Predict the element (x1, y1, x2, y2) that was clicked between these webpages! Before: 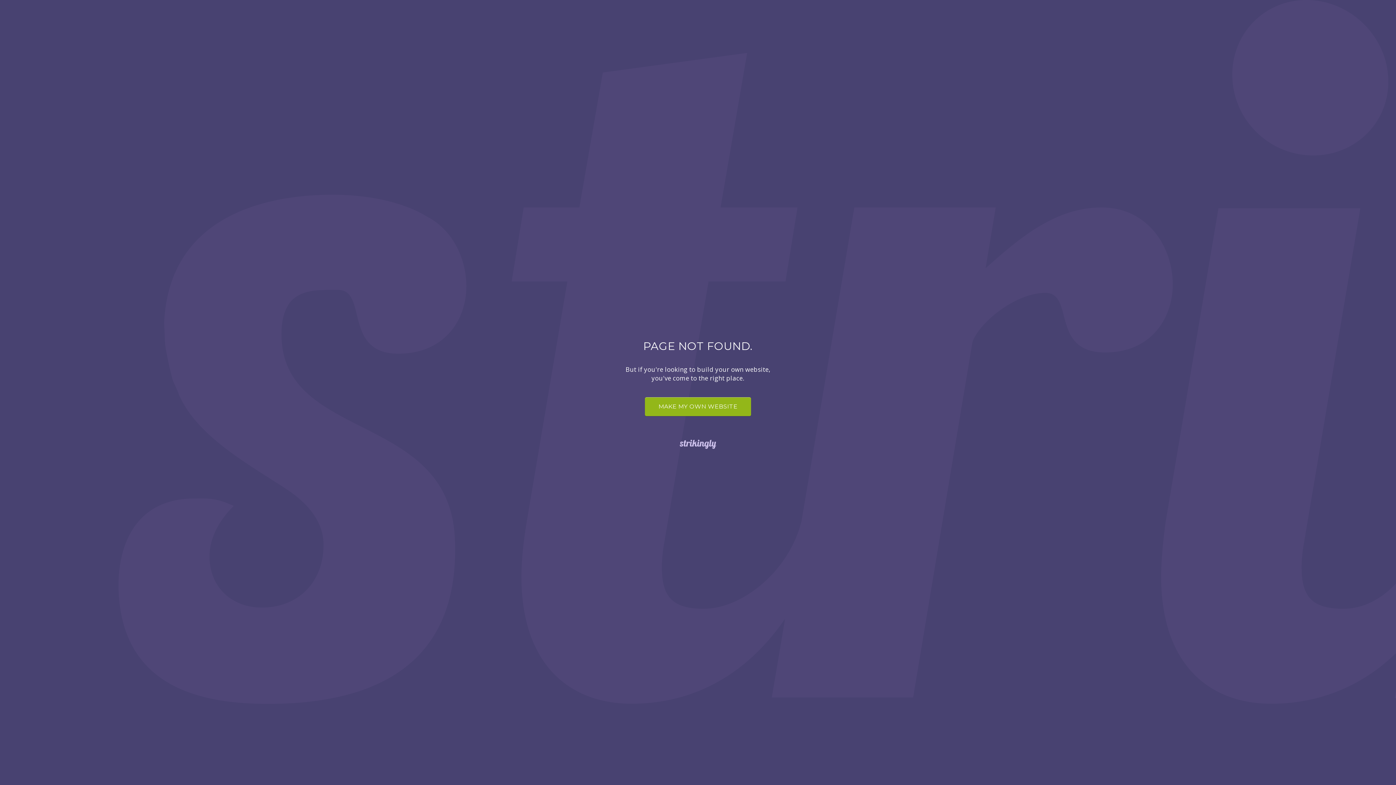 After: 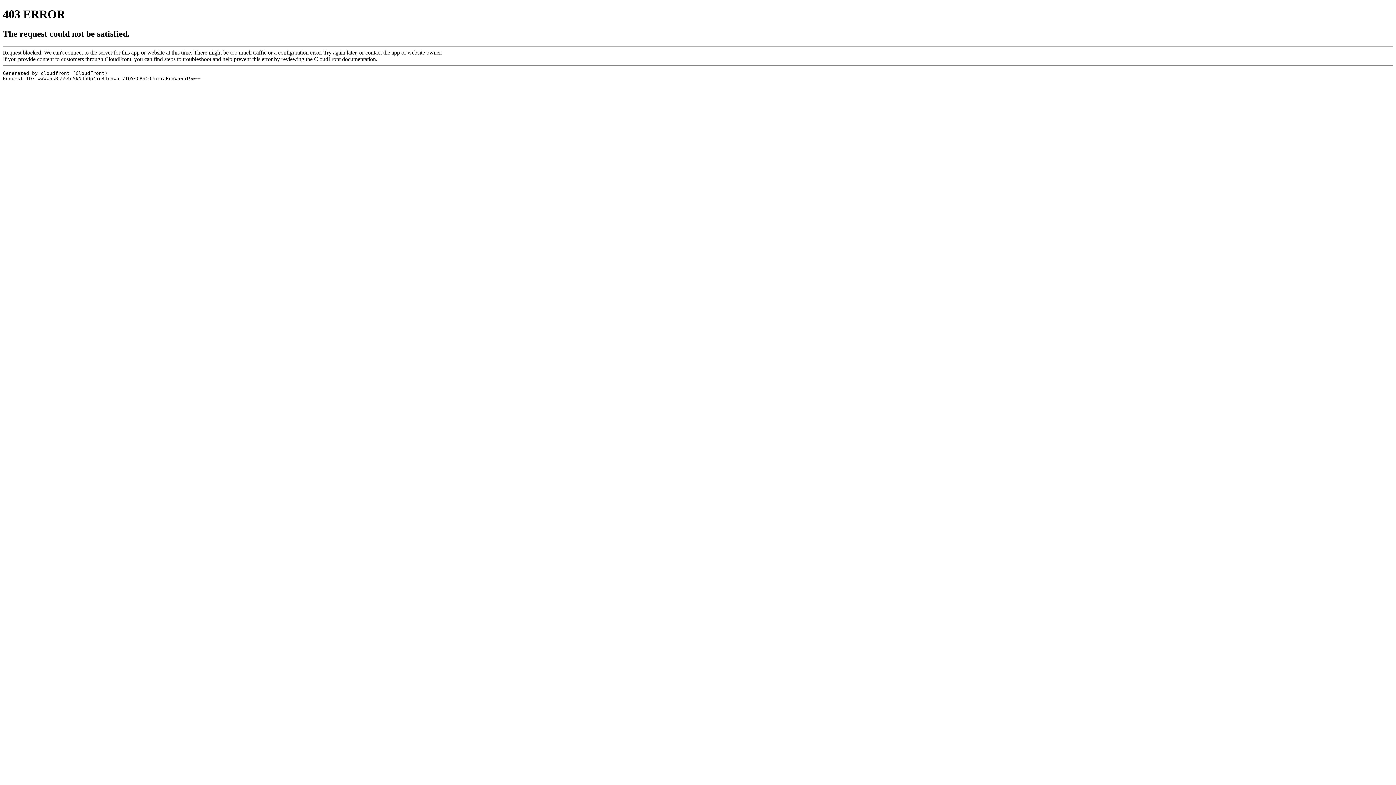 Action: bbox: (0, 438, 1396, 450)